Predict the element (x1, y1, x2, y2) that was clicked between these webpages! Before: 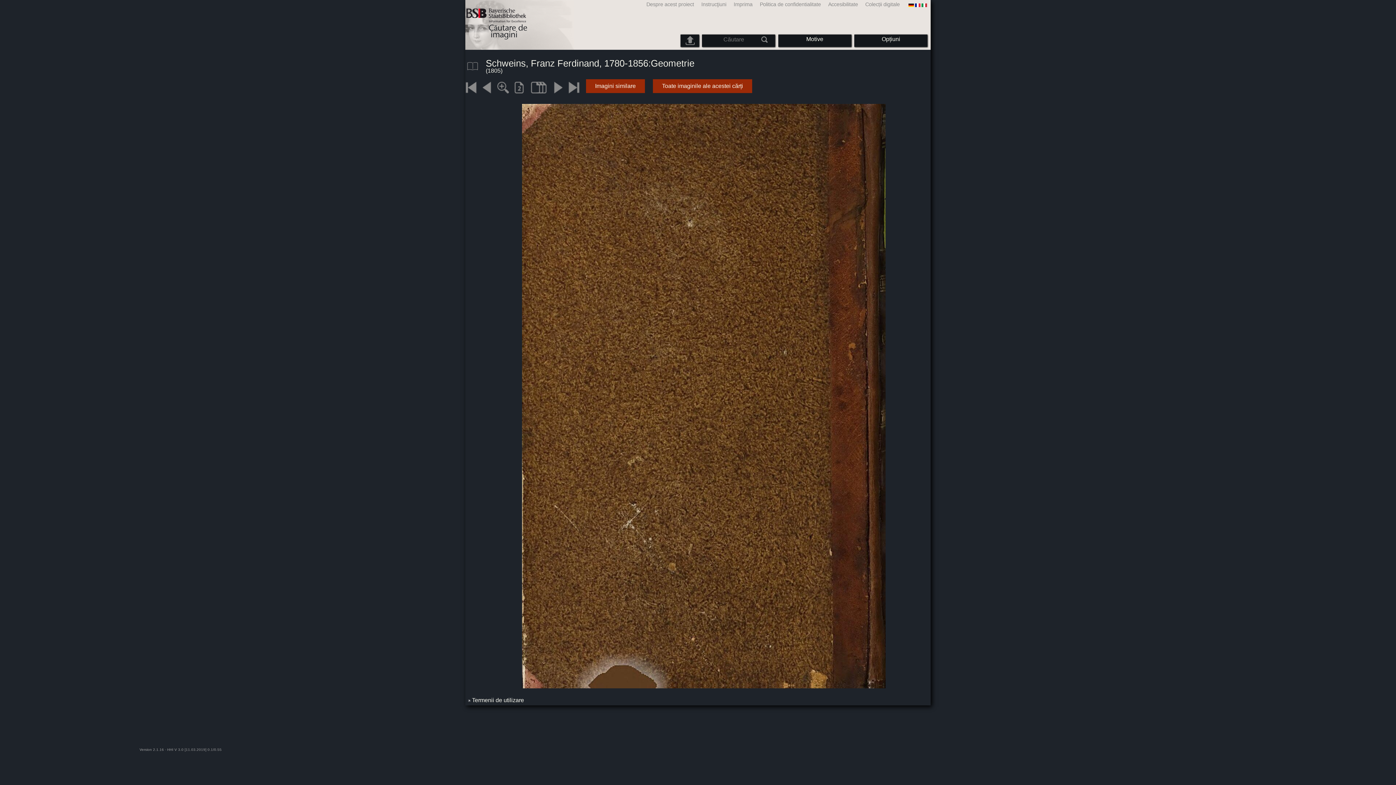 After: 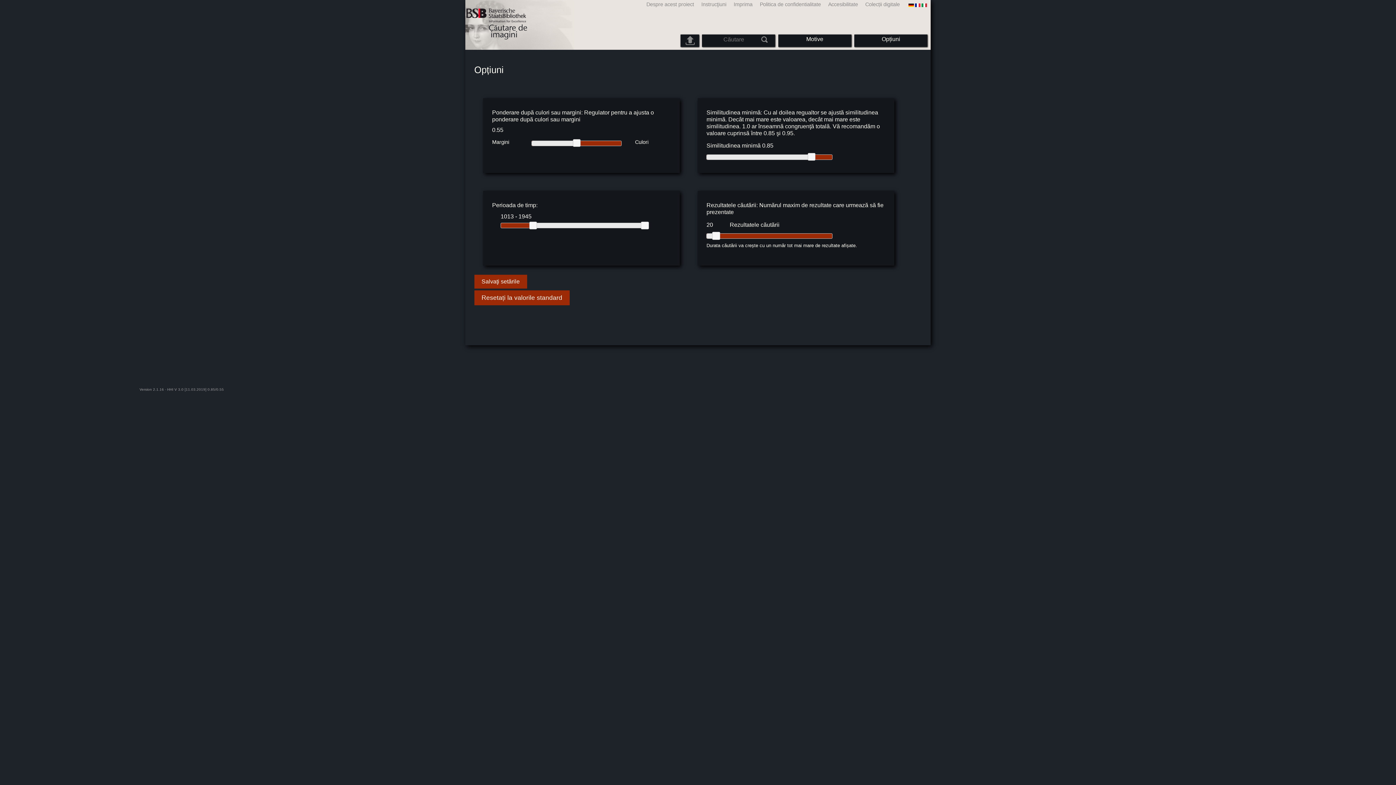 Action: label: Opțiuni bbox: (859, 36, 923, 42)